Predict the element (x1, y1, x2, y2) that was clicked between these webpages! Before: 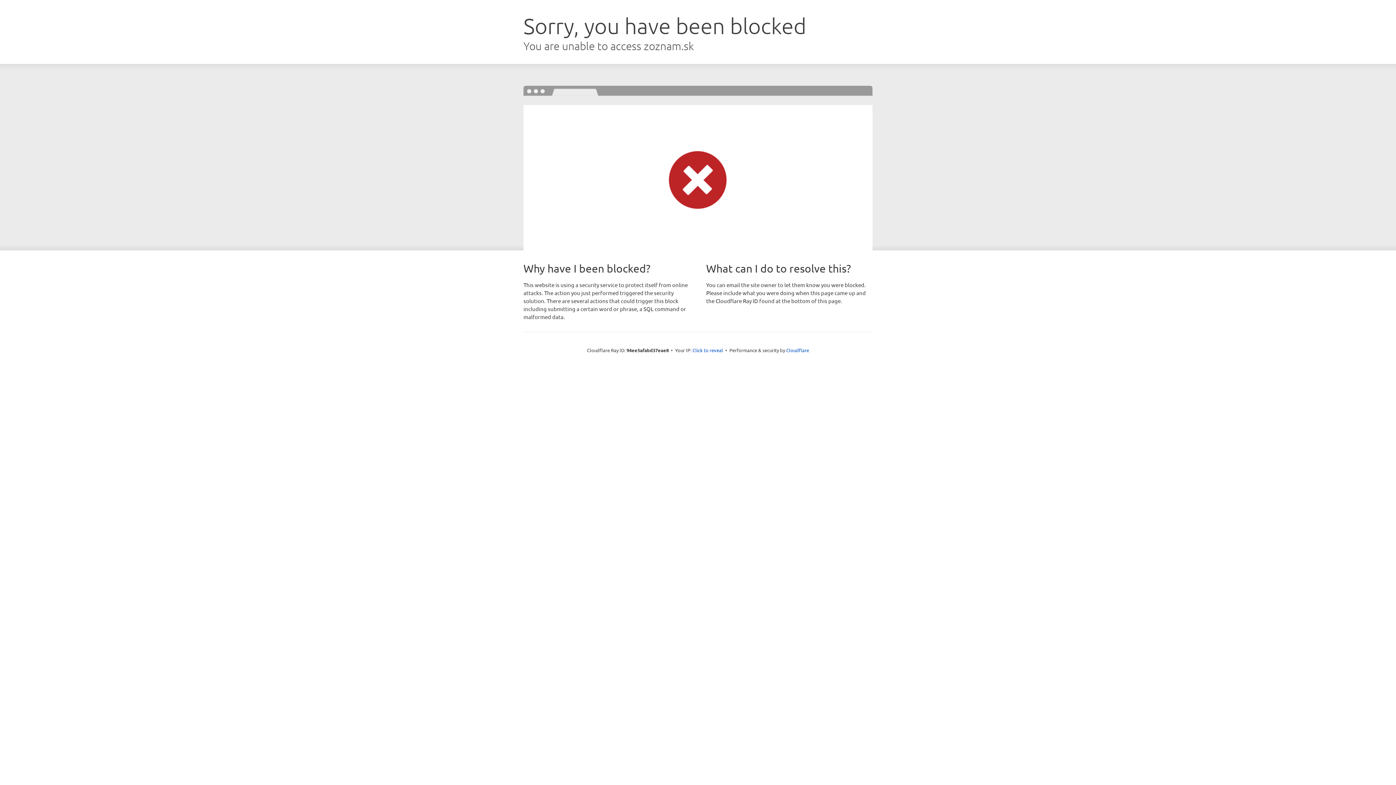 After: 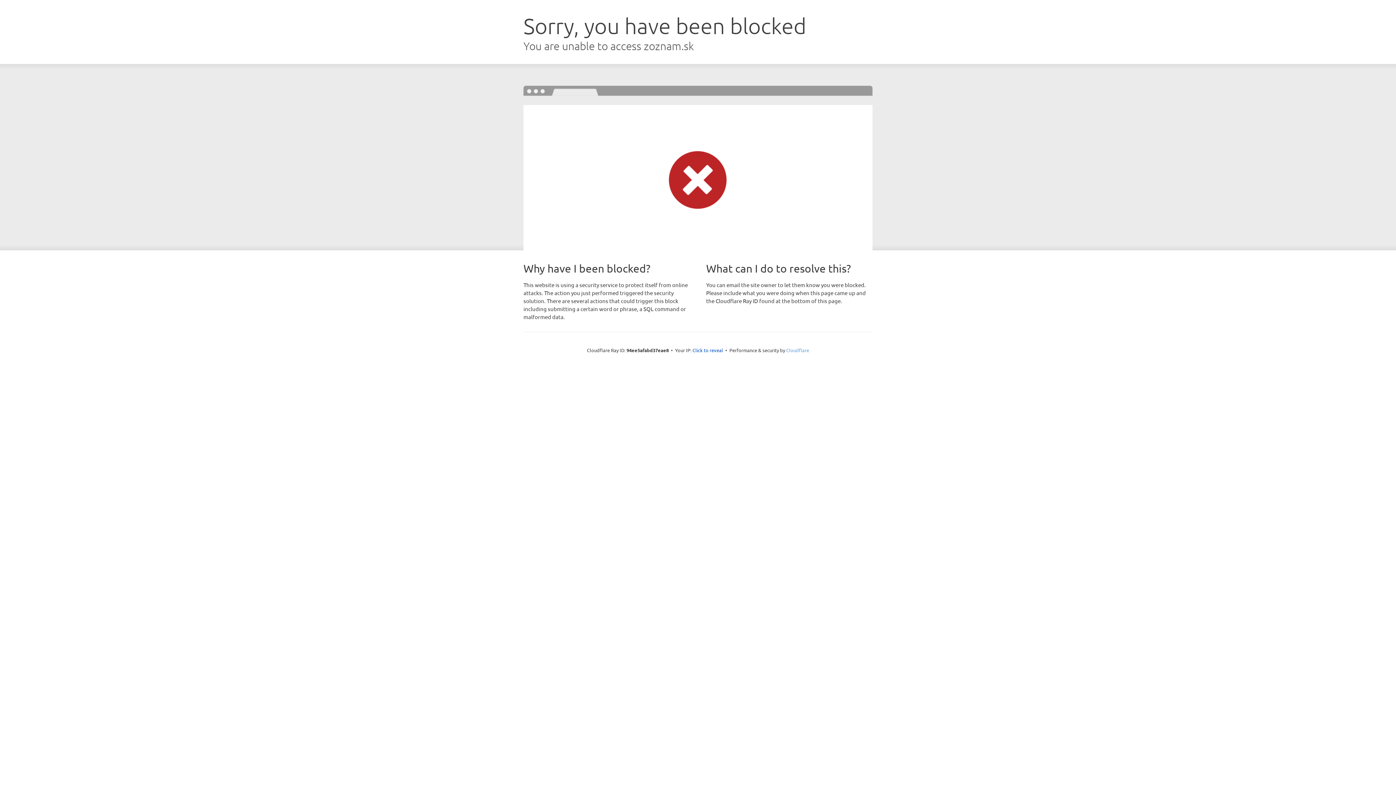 Action: bbox: (786, 347, 809, 353) label: Cloudflare